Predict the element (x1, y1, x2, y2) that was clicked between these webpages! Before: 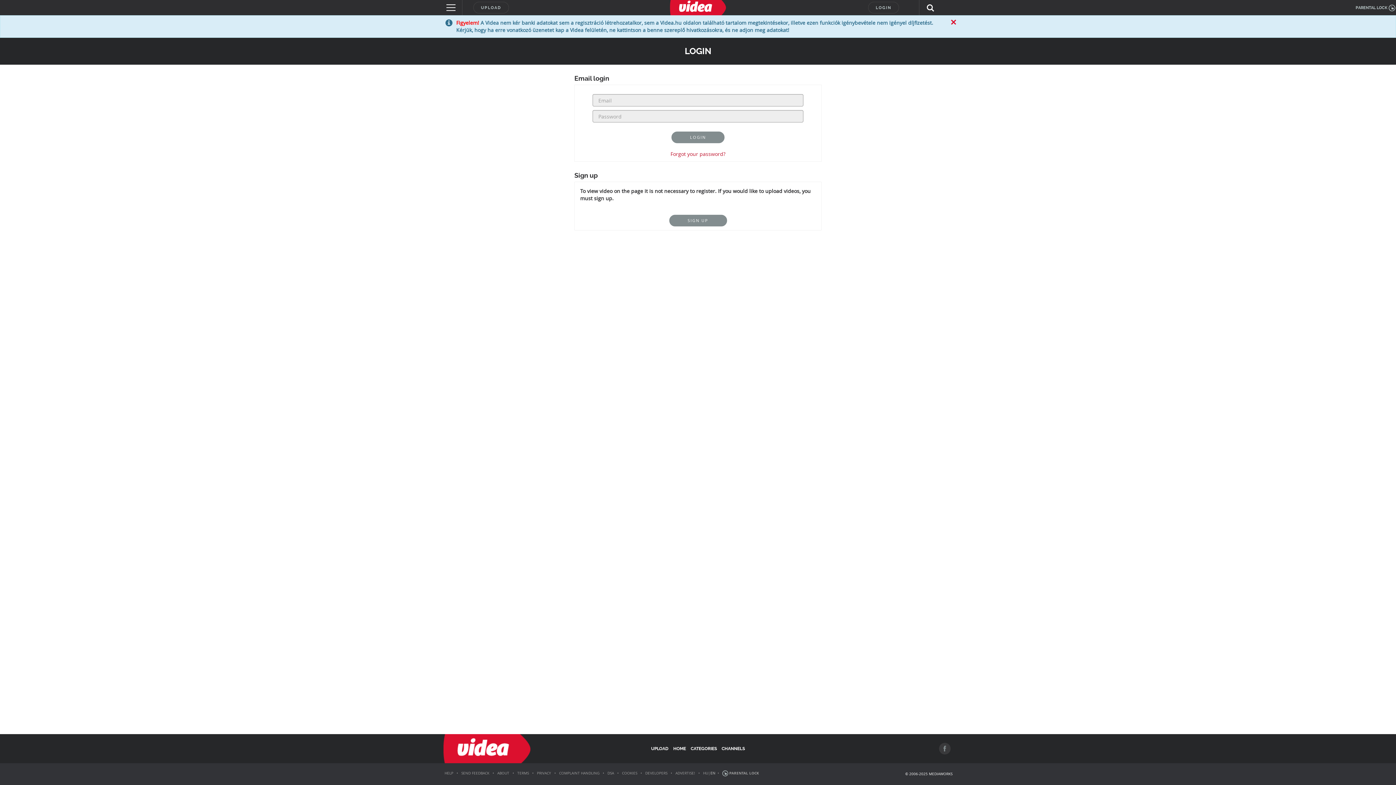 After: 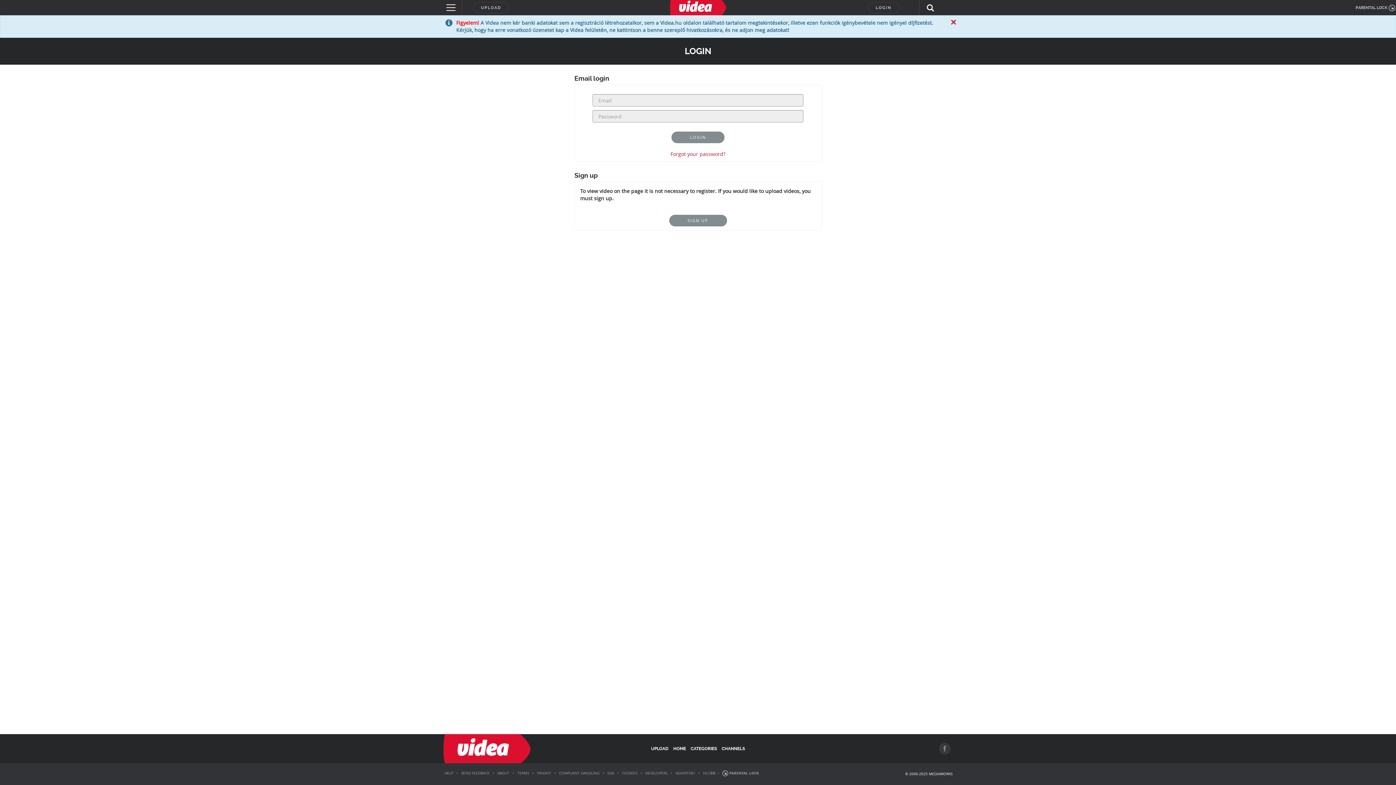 Action: label: UPLOAD bbox: (651, 746, 668, 751)